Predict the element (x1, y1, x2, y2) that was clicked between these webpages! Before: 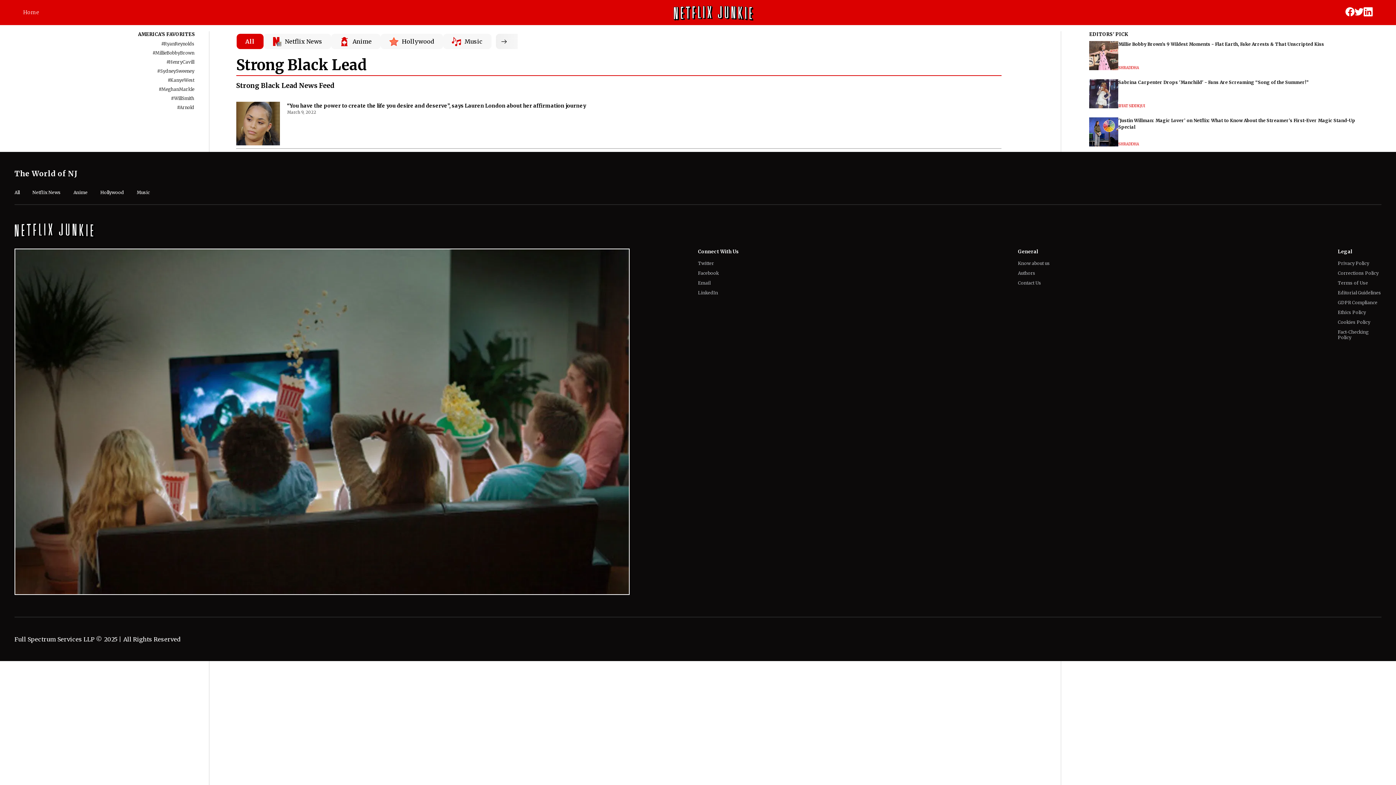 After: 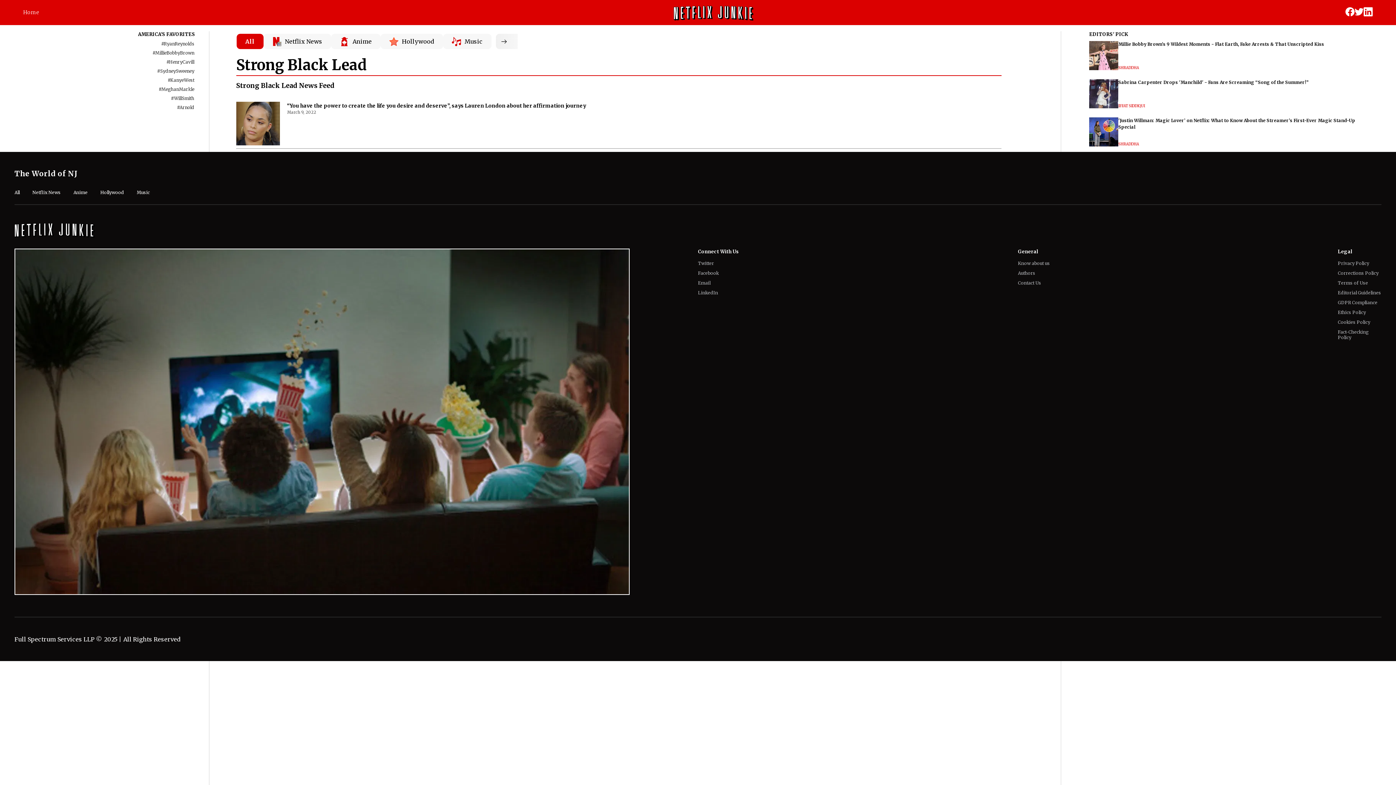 Action: bbox: (1345, 7, 1354, 17)